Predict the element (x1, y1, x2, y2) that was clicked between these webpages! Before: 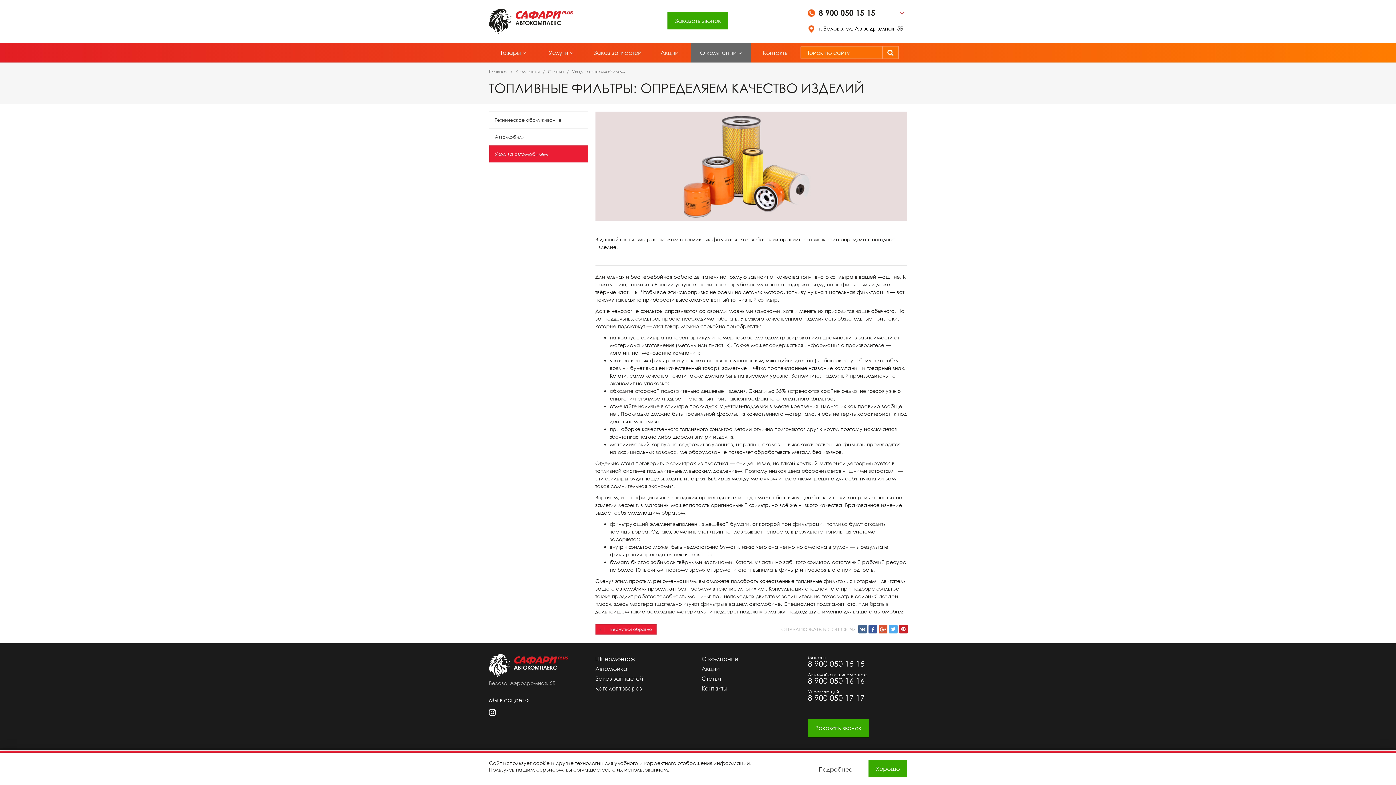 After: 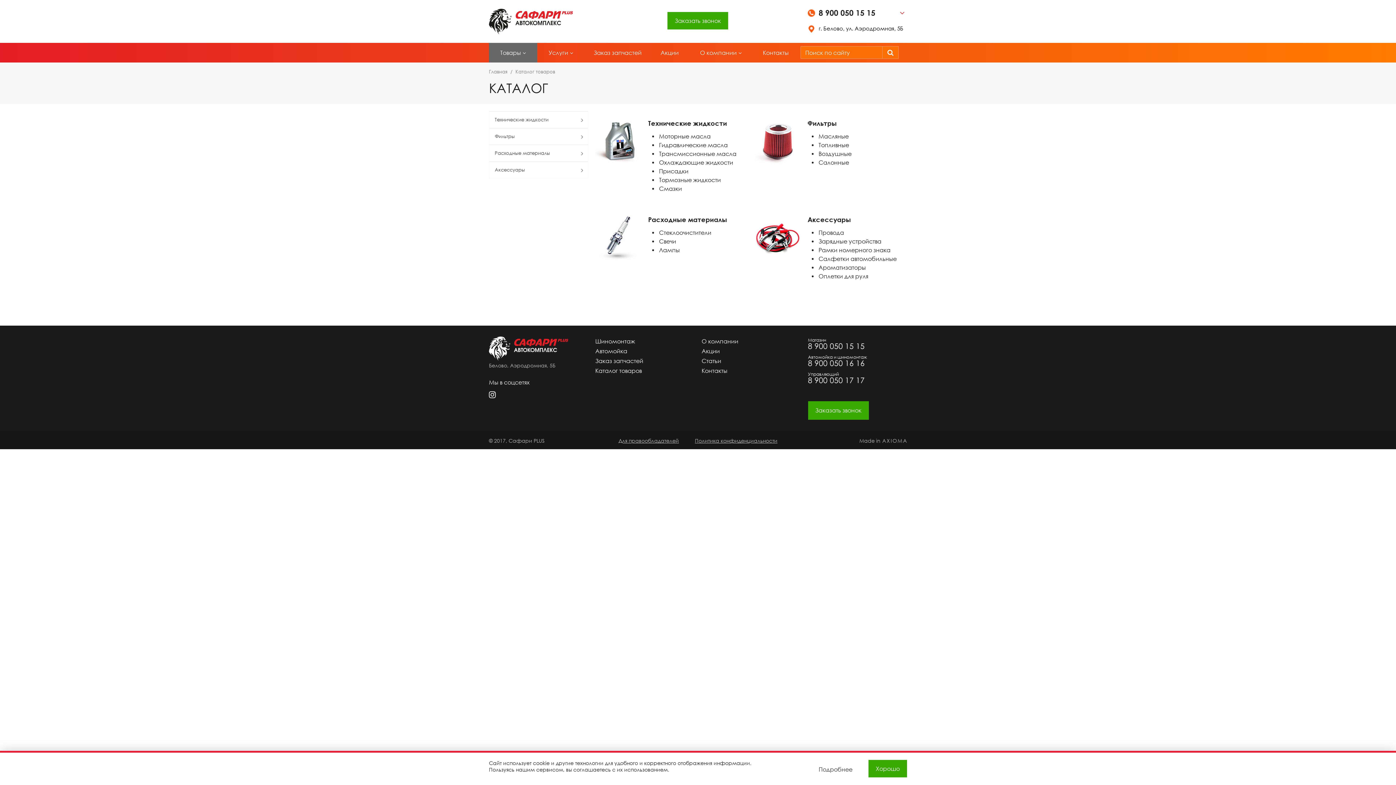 Action: bbox: (595, 685, 642, 692) label: Каталог товаров